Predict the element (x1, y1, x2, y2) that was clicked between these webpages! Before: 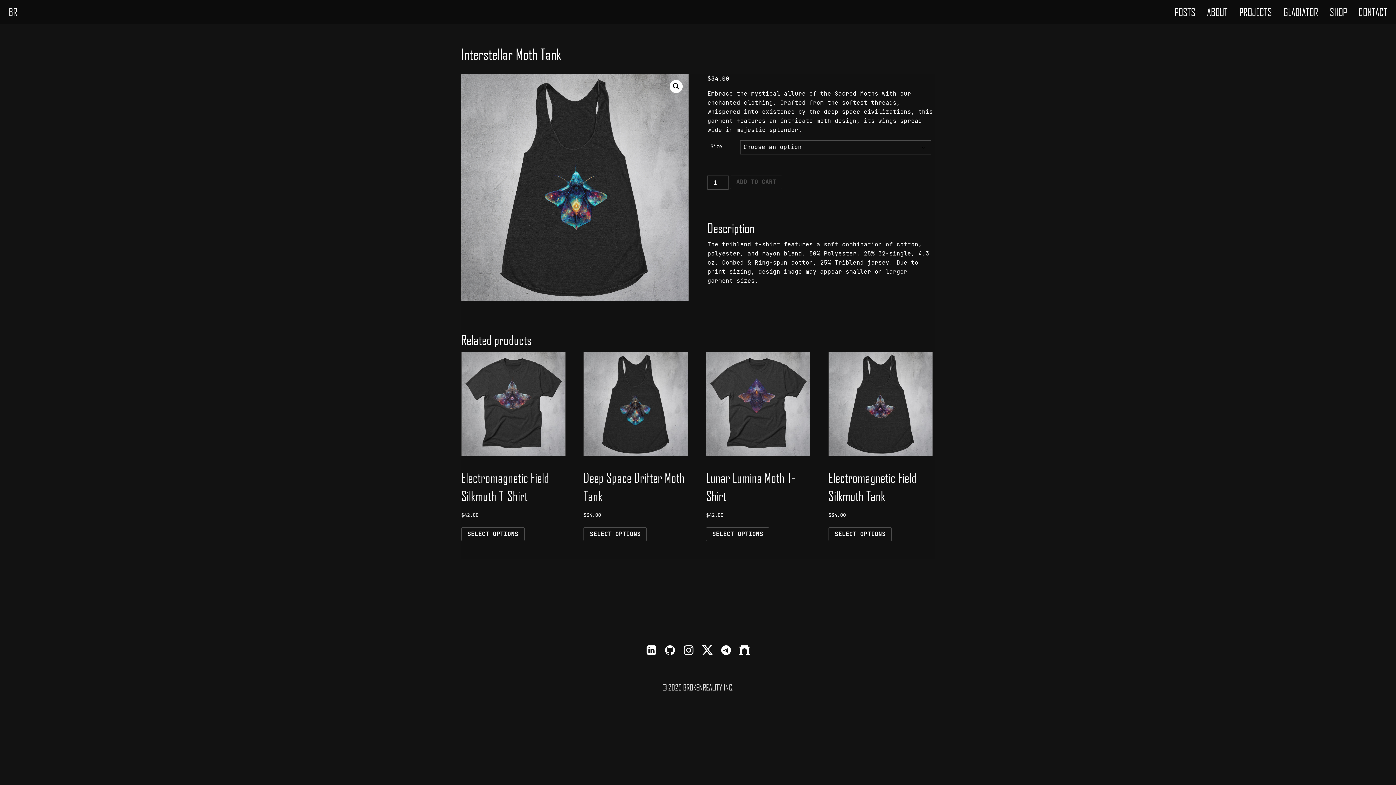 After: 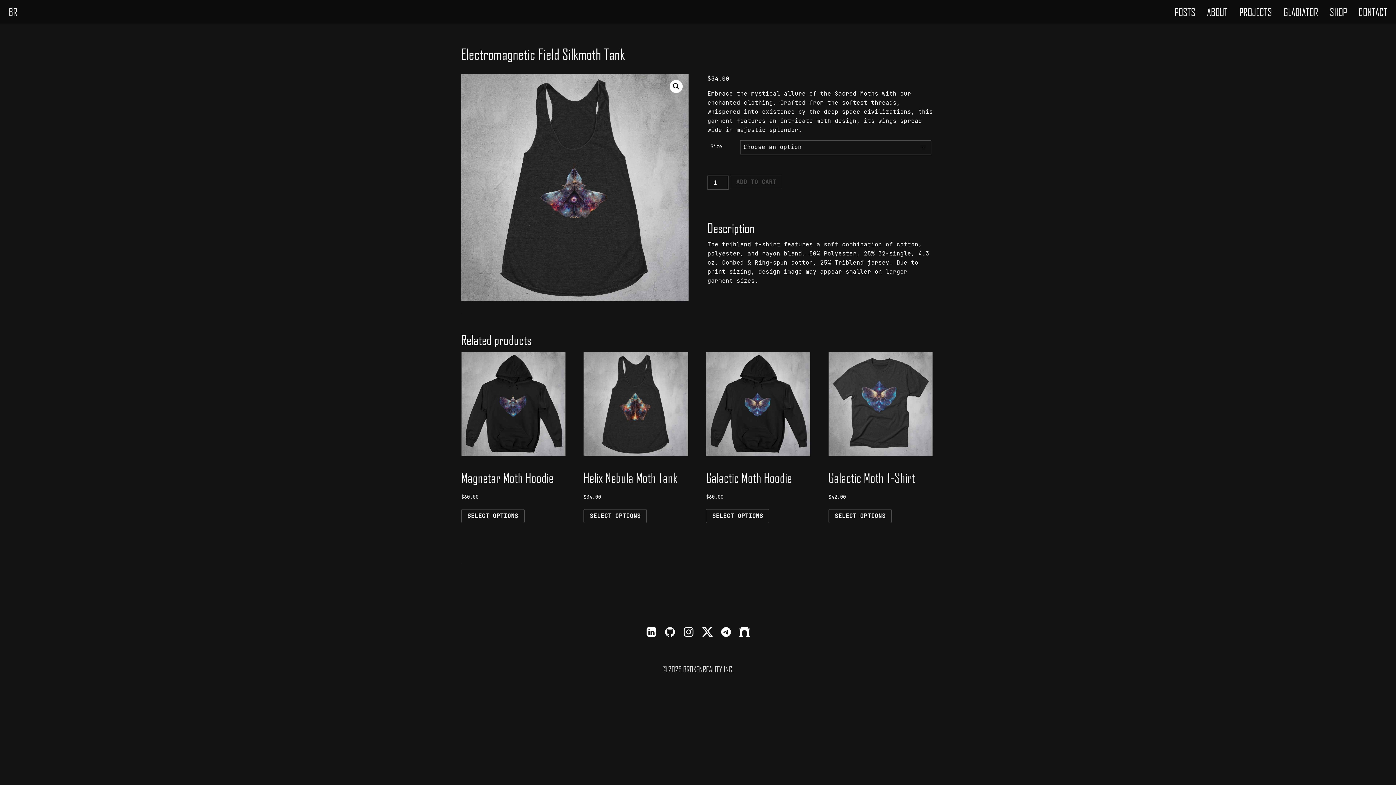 Action: label: Electromagnetic Field Silkmoth Tank
$34.00 bbox: (828, 352, 933, 519)